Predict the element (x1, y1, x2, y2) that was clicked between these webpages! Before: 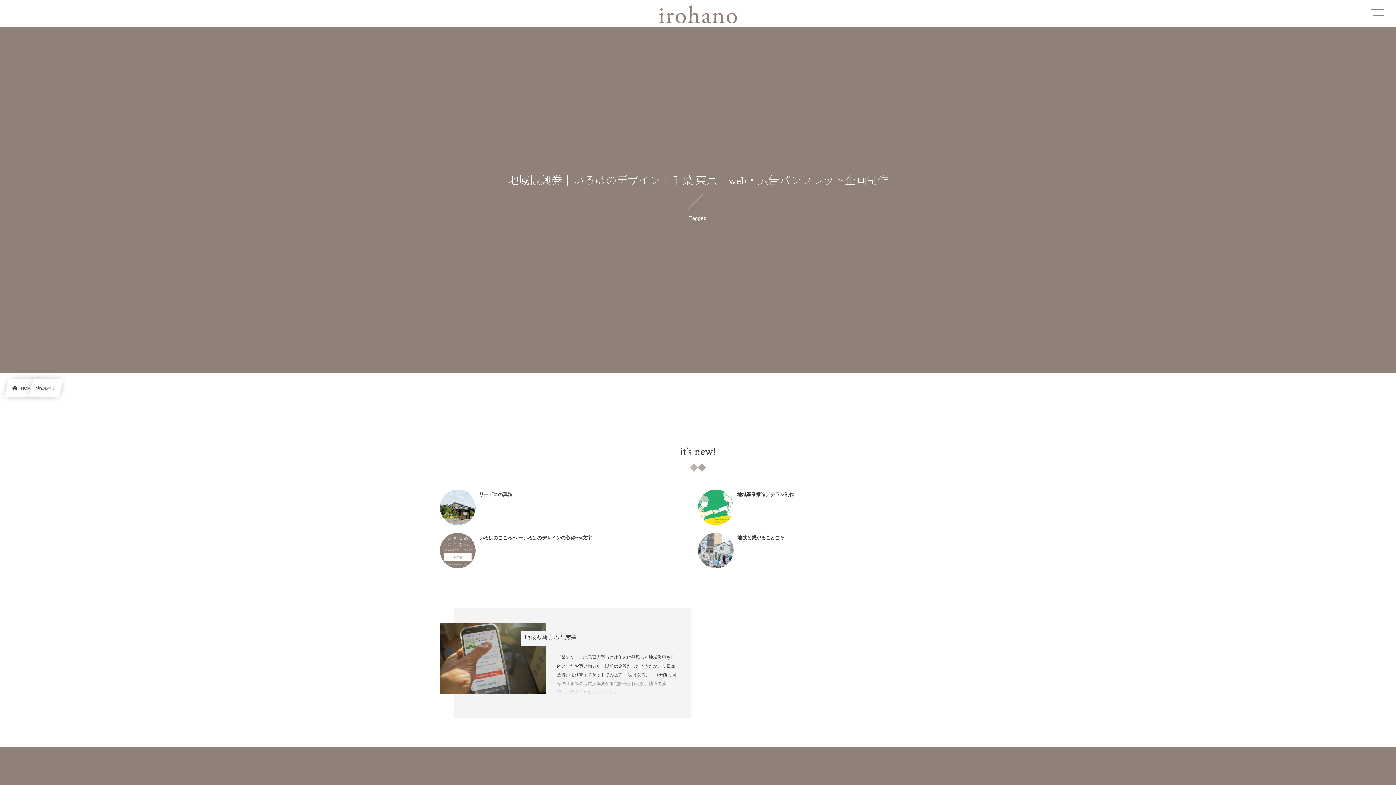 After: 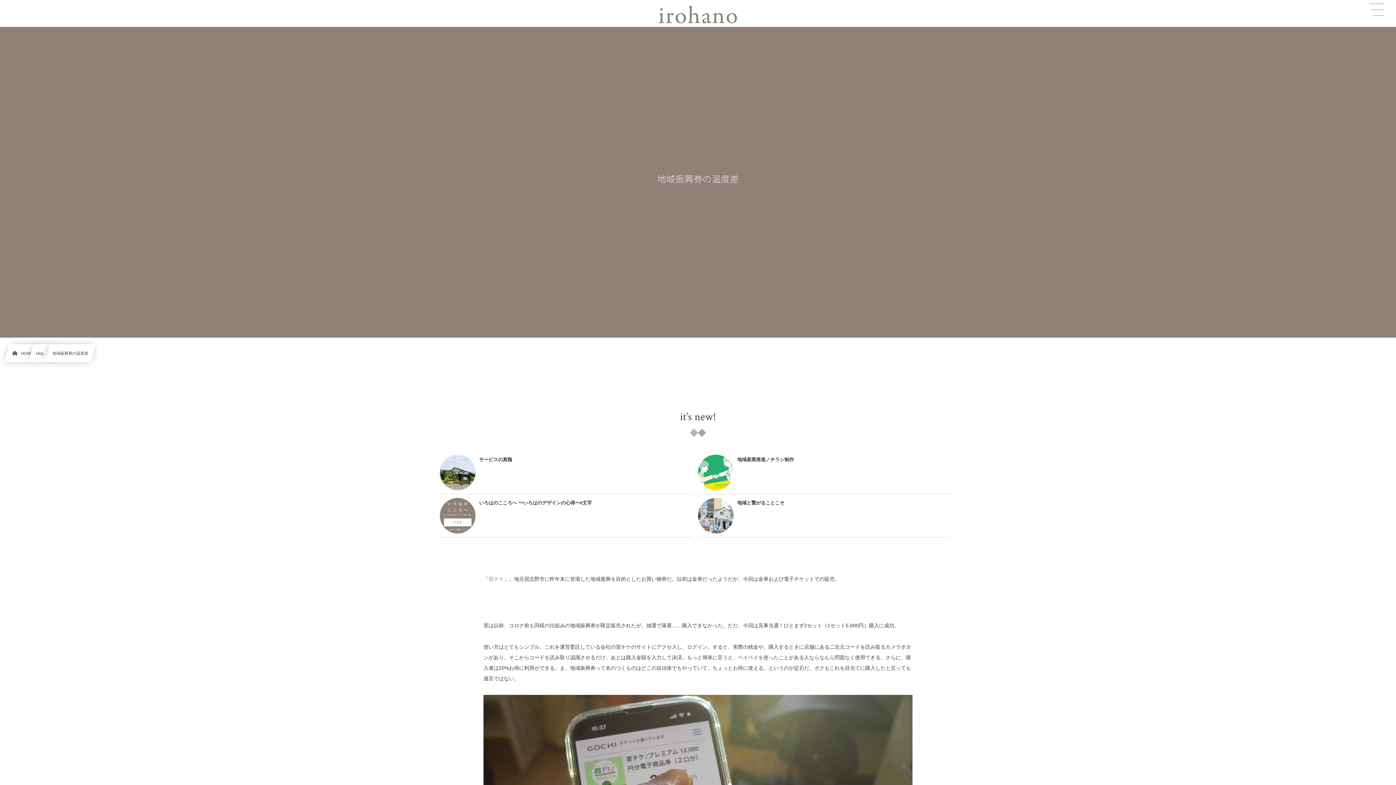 Action: bbox: (440, 623, 546, 694) label: read more >